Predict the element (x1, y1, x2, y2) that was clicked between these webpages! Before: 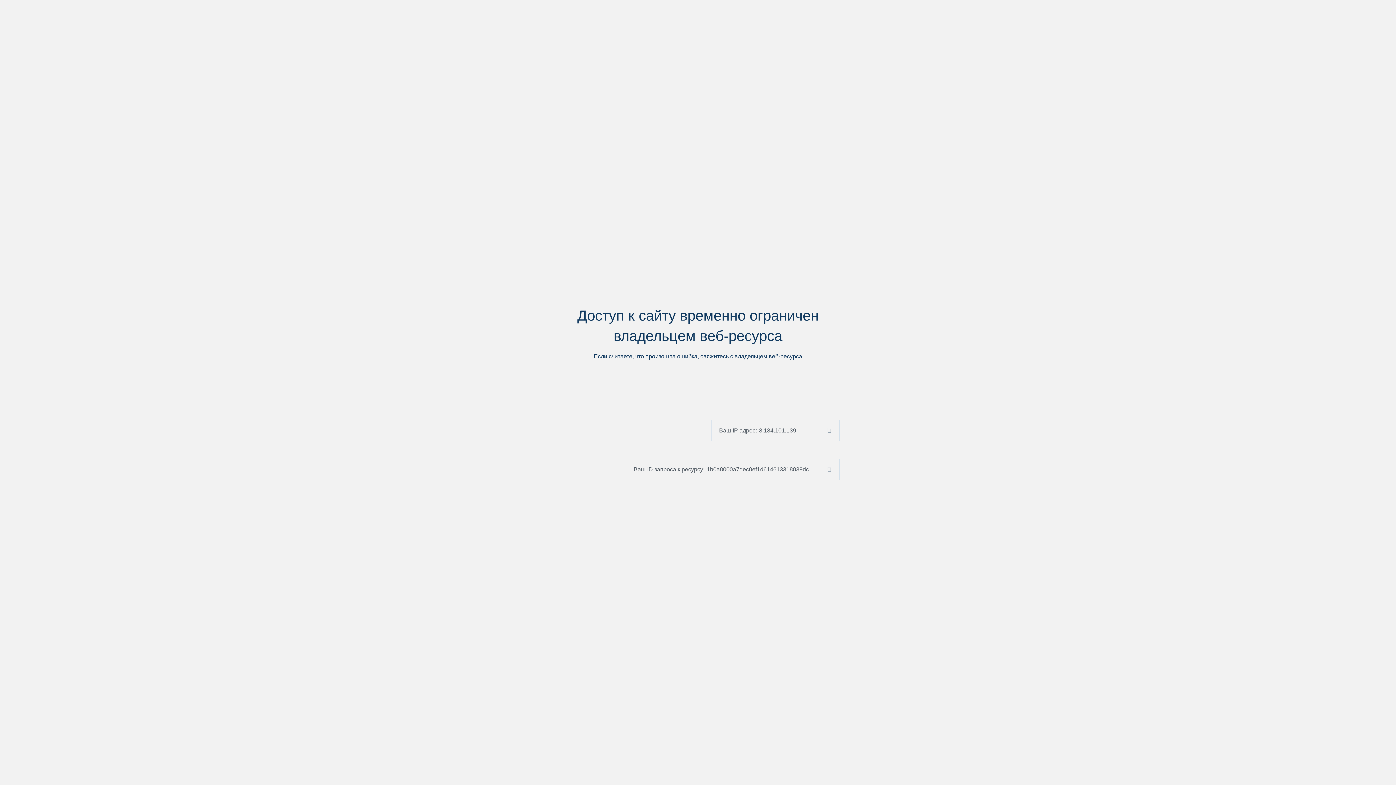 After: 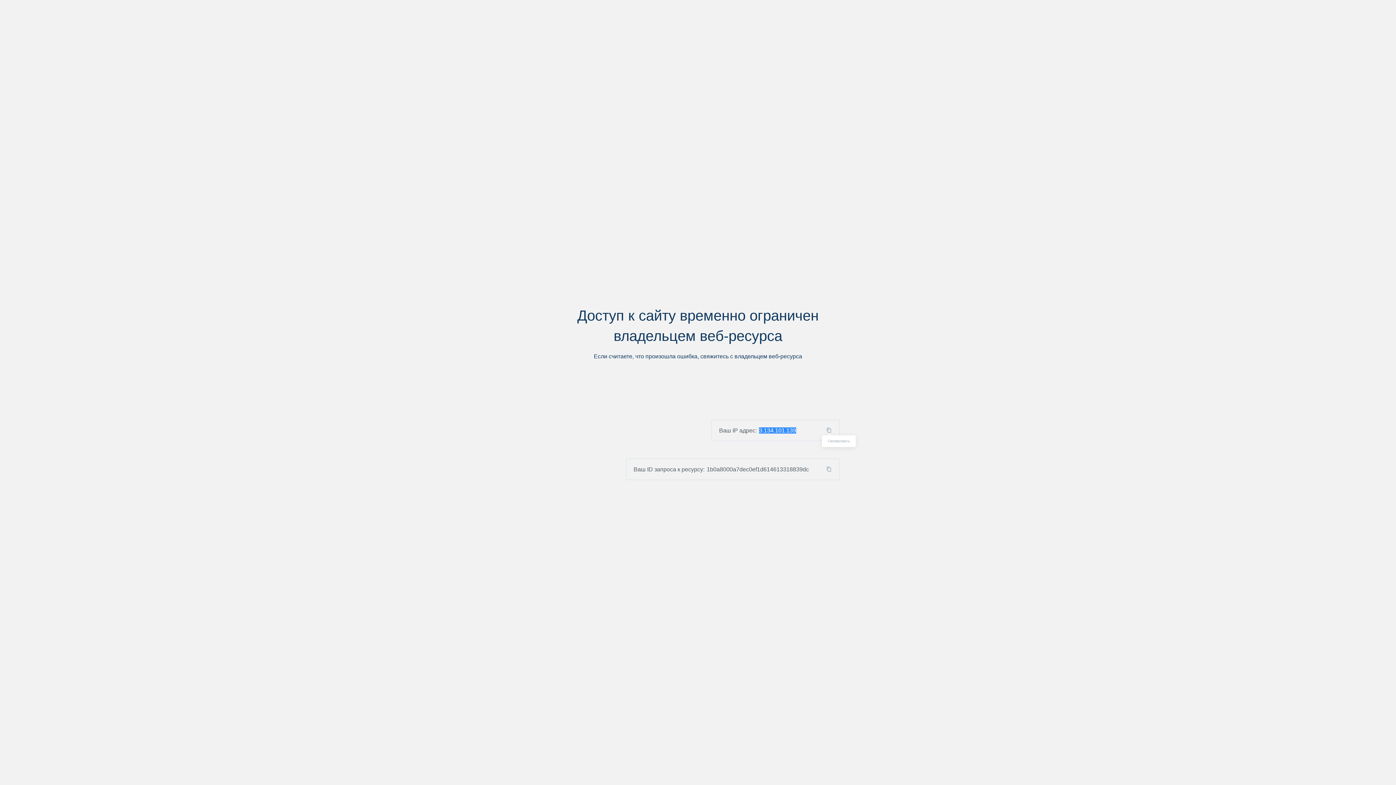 Action: bbox: (824, 427, 839, 433)